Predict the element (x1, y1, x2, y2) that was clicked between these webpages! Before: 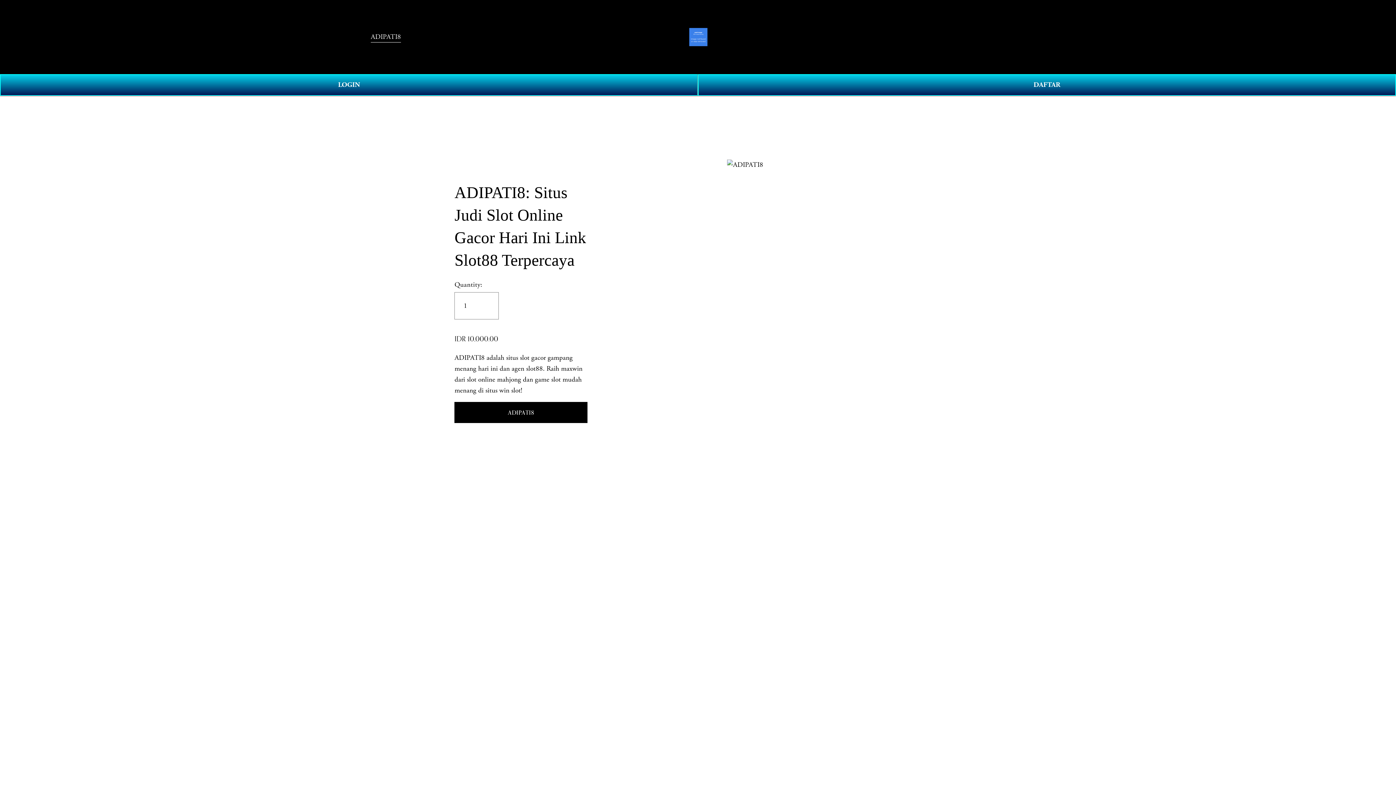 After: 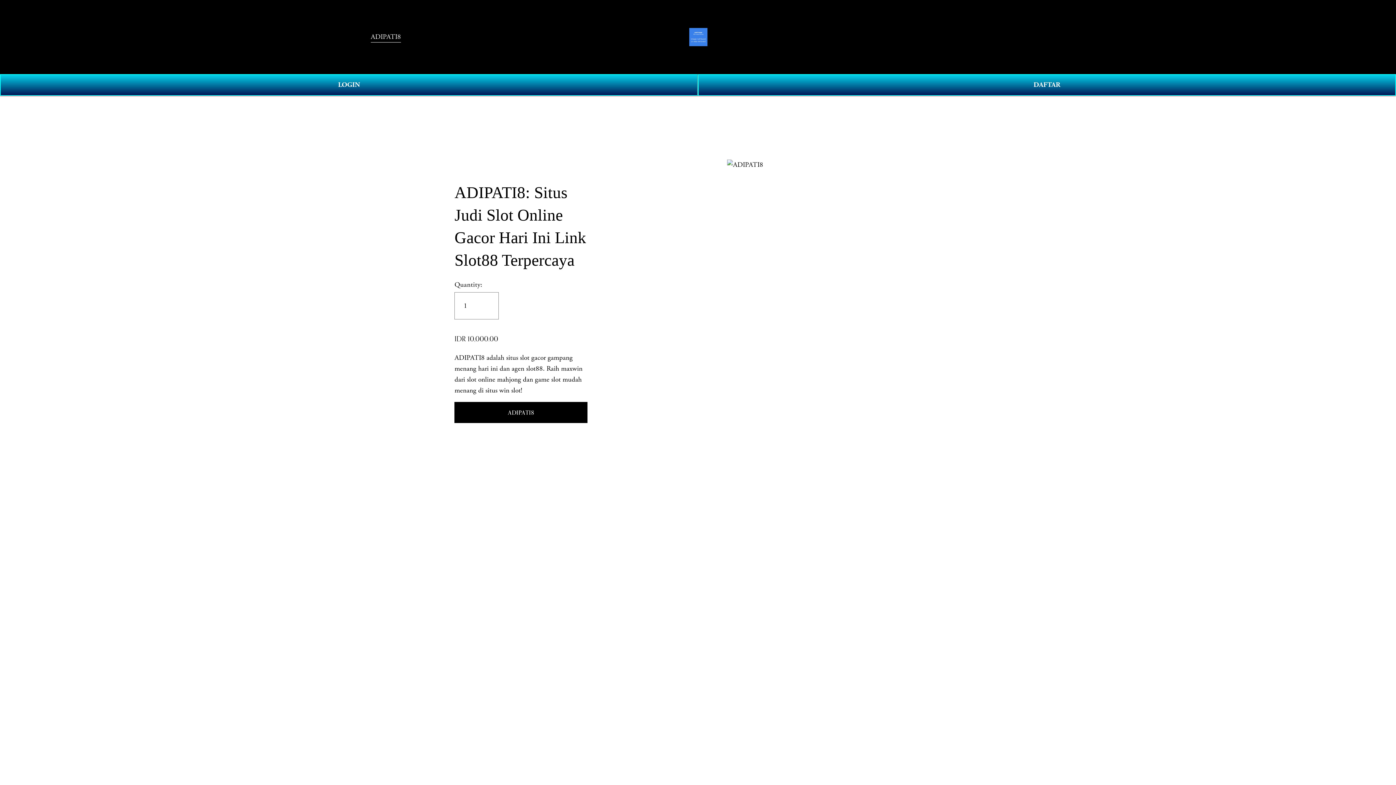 Action: bbox: (1011, 32, 1025, 41) label: 0